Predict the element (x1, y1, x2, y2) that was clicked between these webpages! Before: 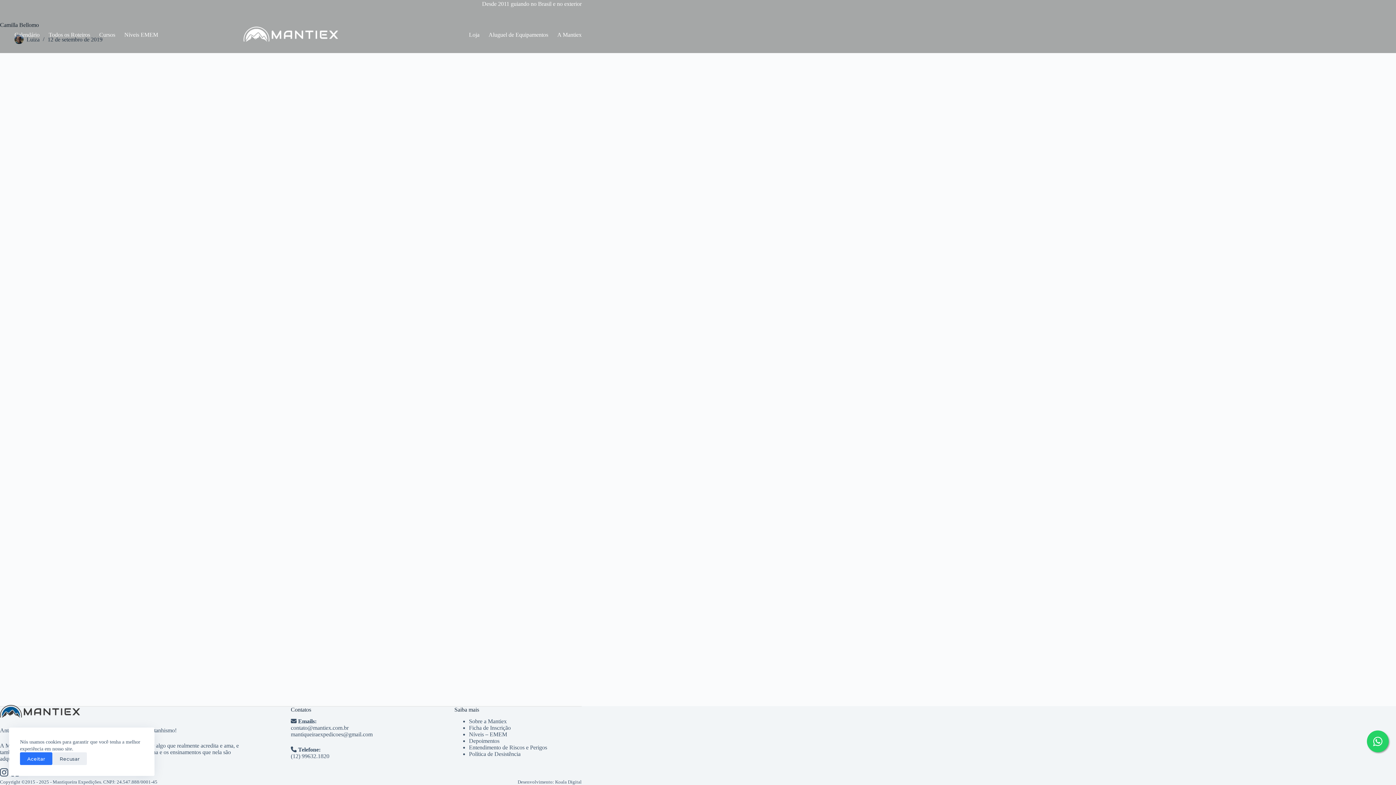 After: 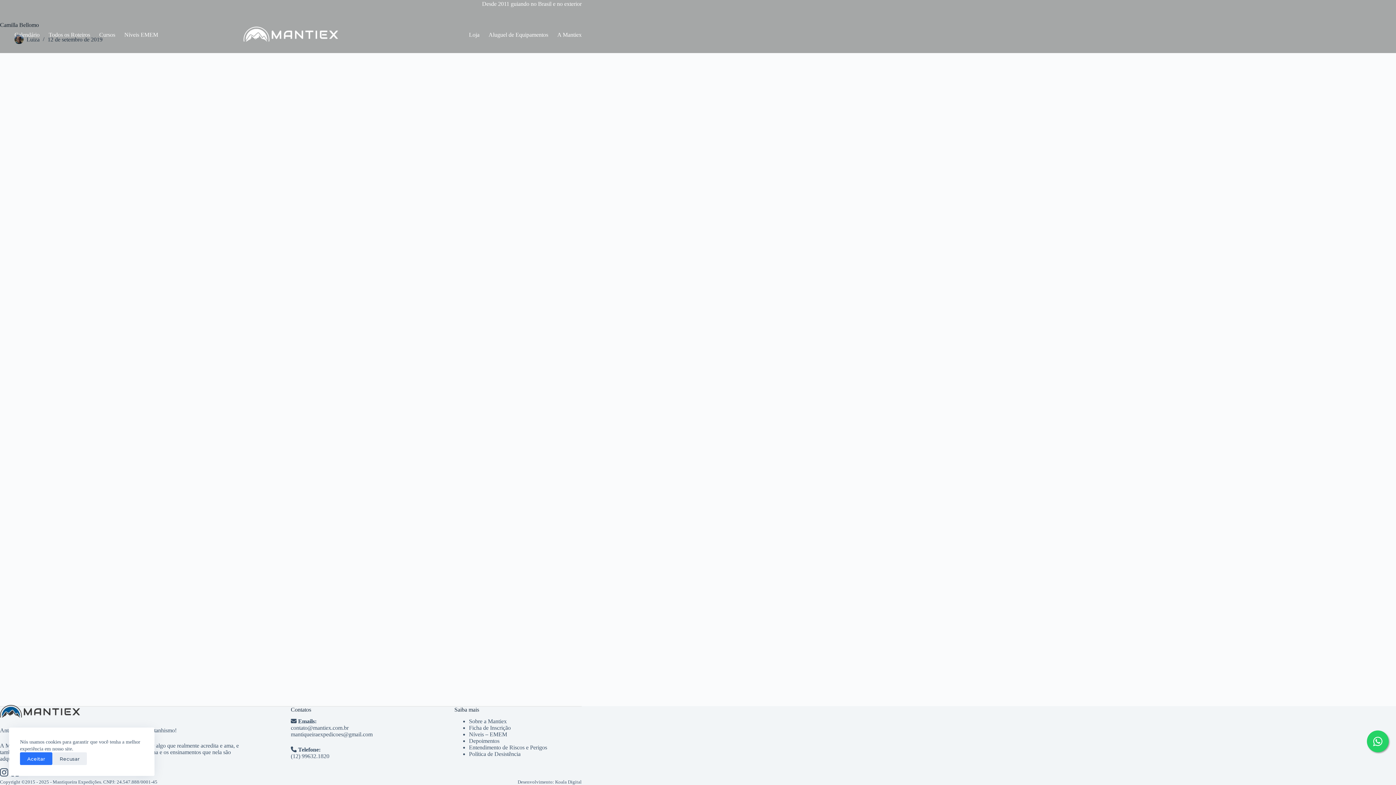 Action: bbox: (1367, 730, 1389, 752)